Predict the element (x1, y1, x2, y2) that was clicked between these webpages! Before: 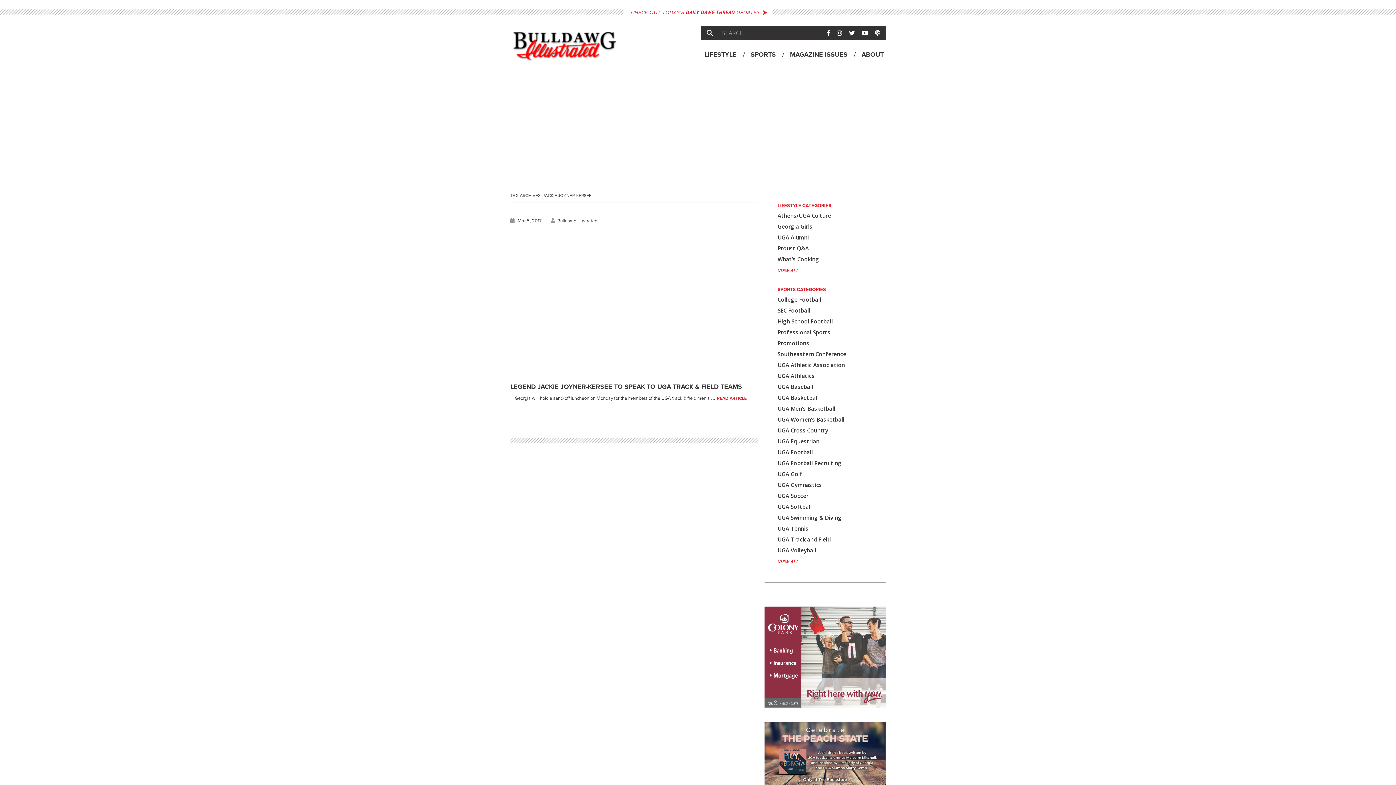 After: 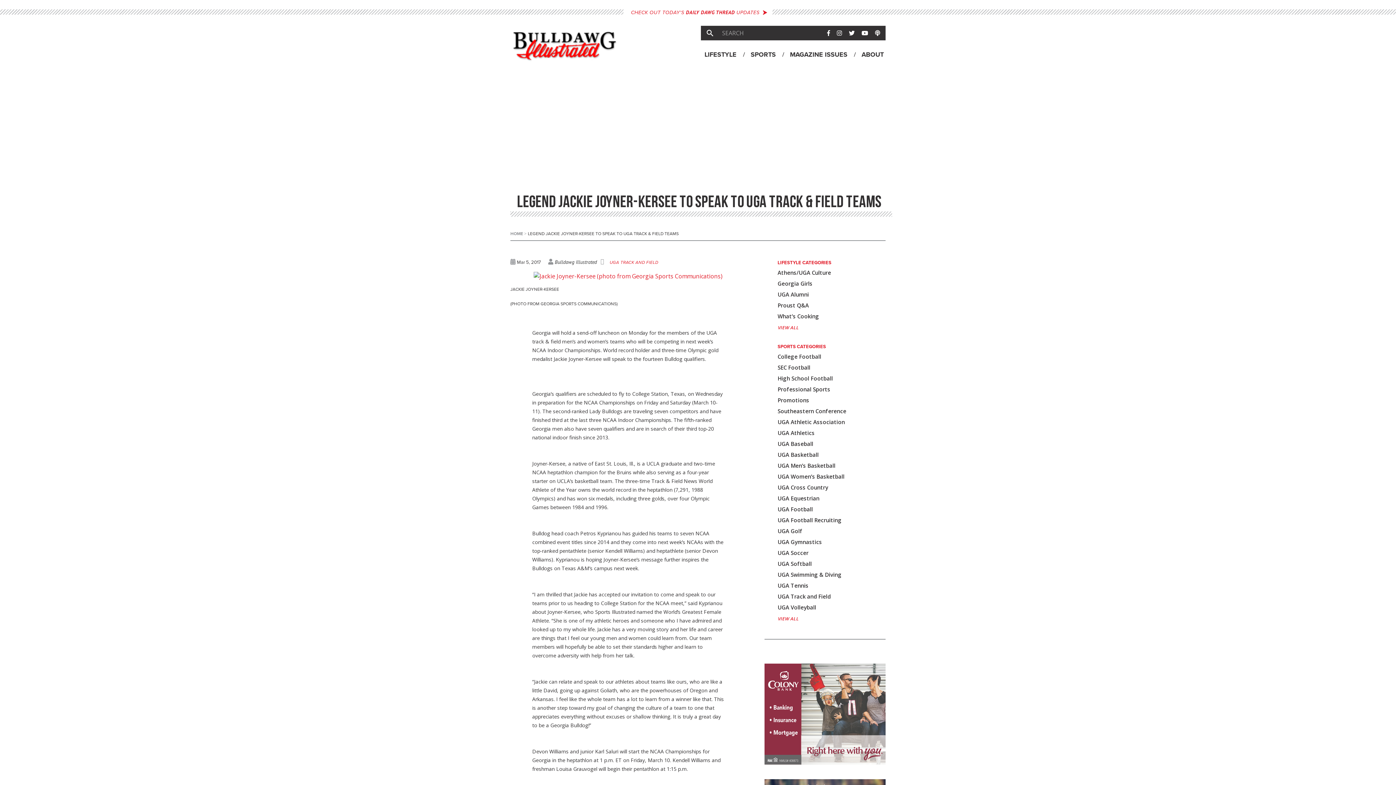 Action: bbox: (717, 396, 746, 401) label: READ ARTICLE